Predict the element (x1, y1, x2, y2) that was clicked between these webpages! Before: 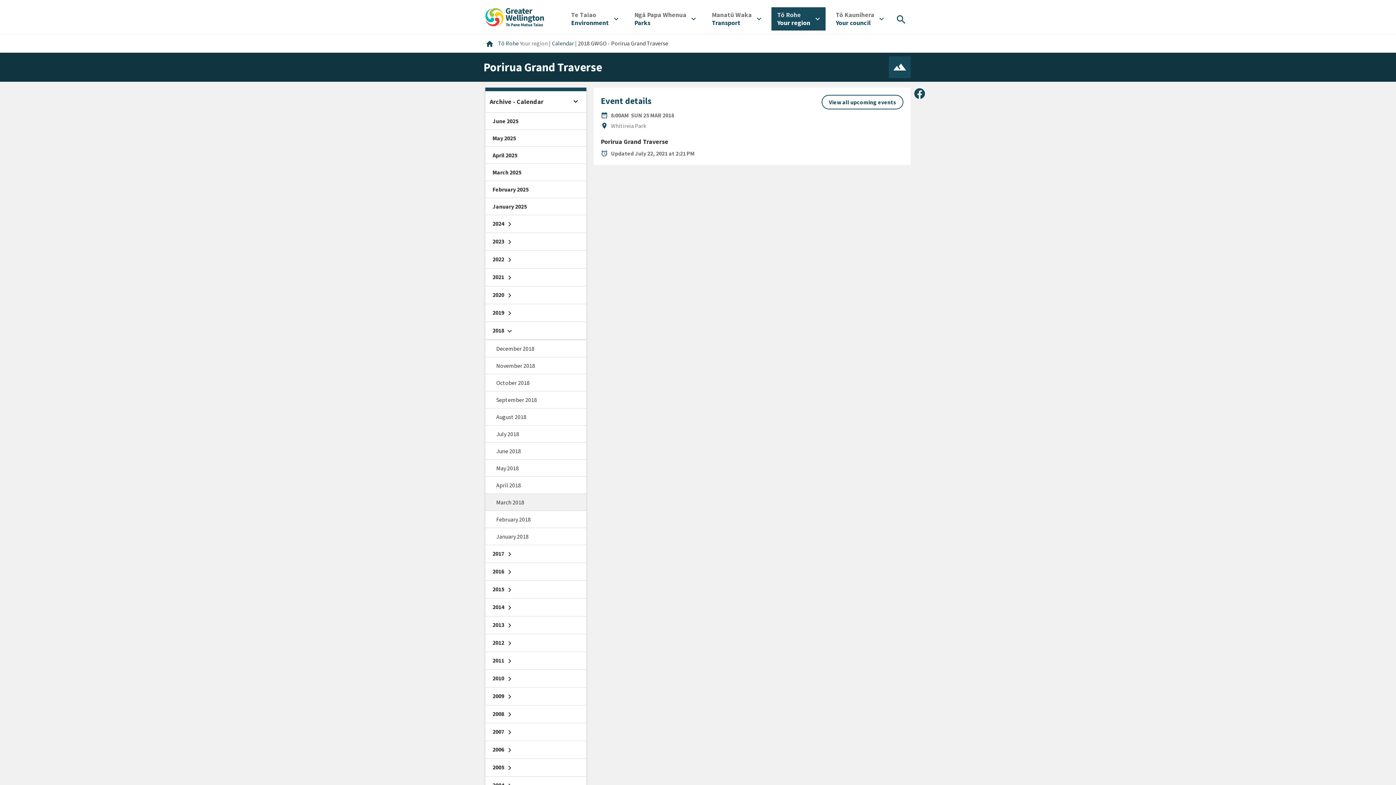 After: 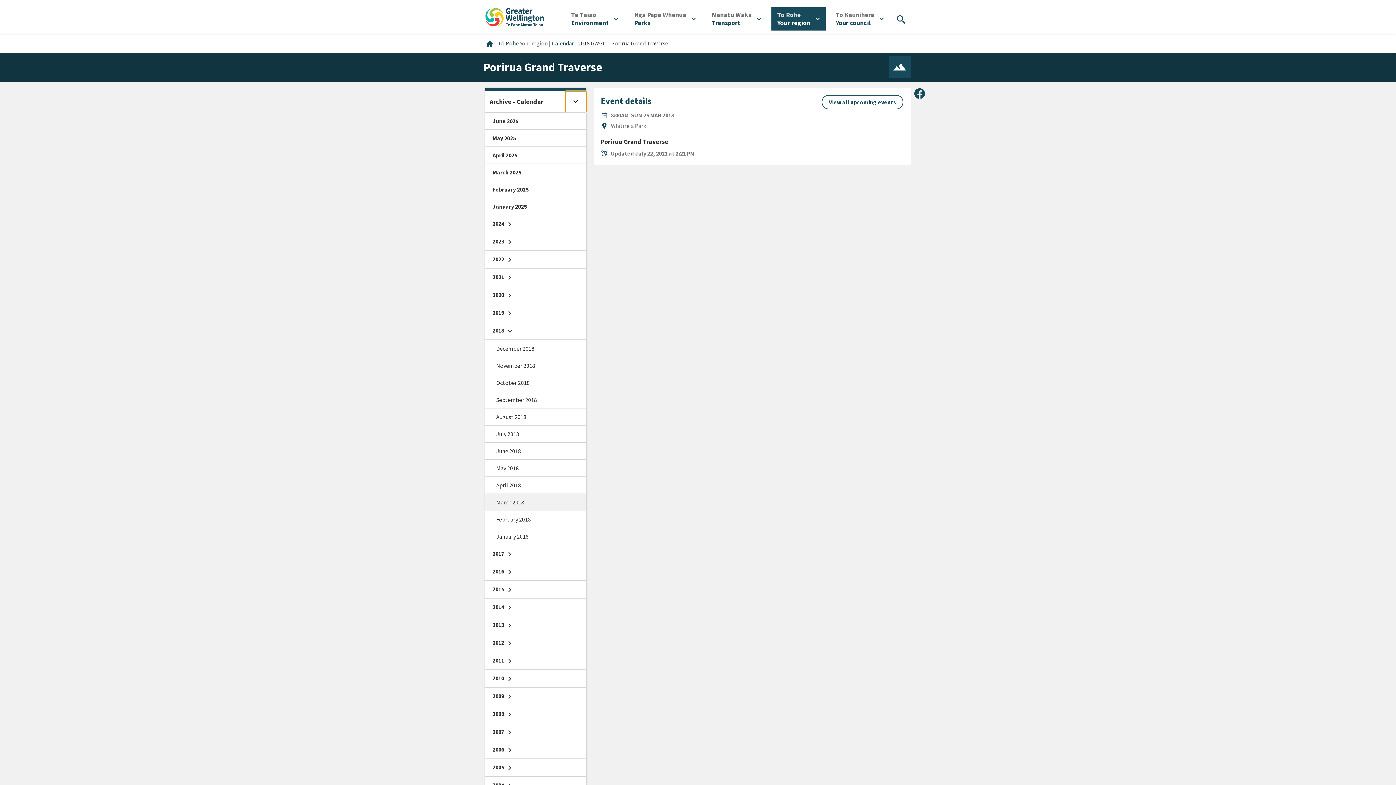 Action: bbox: (565, 91, 586, 112) label: Open sidebar